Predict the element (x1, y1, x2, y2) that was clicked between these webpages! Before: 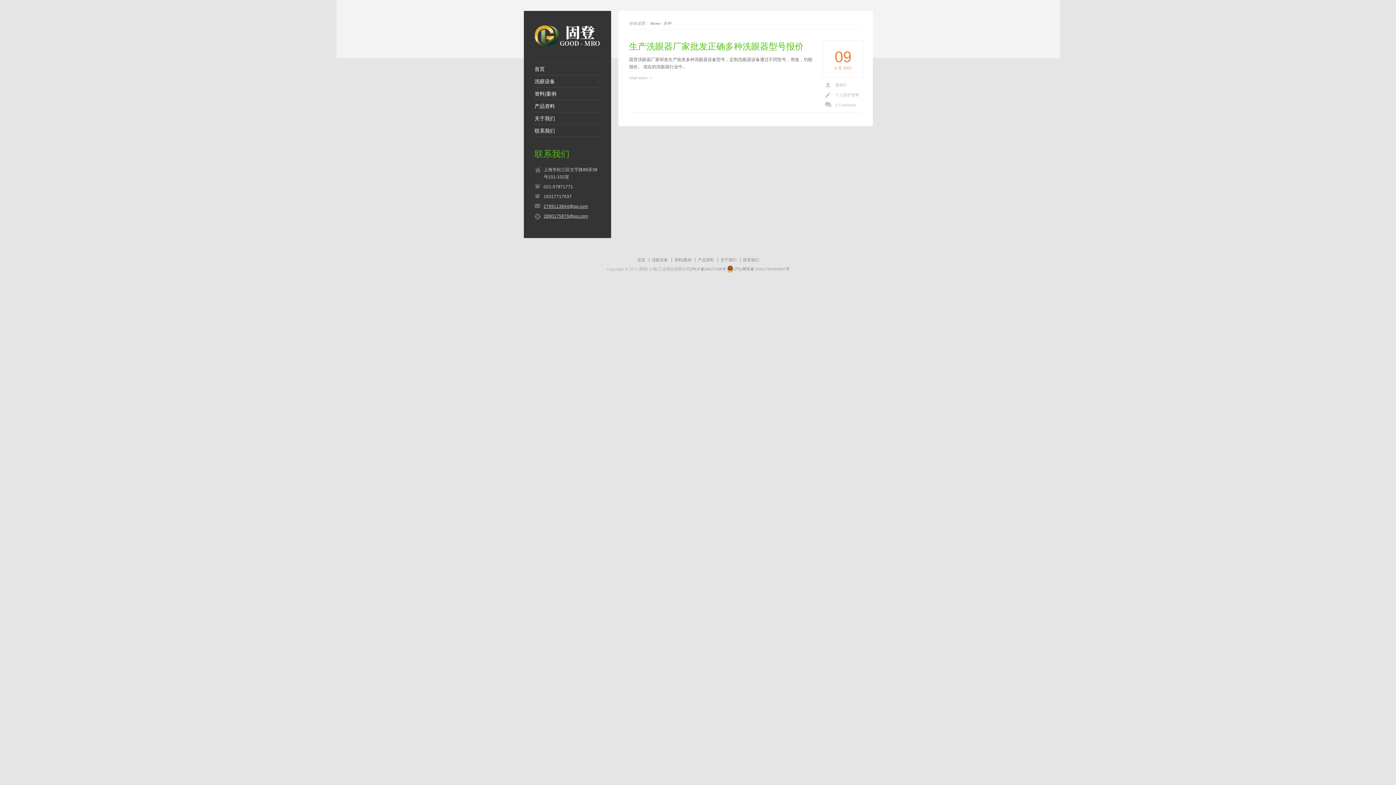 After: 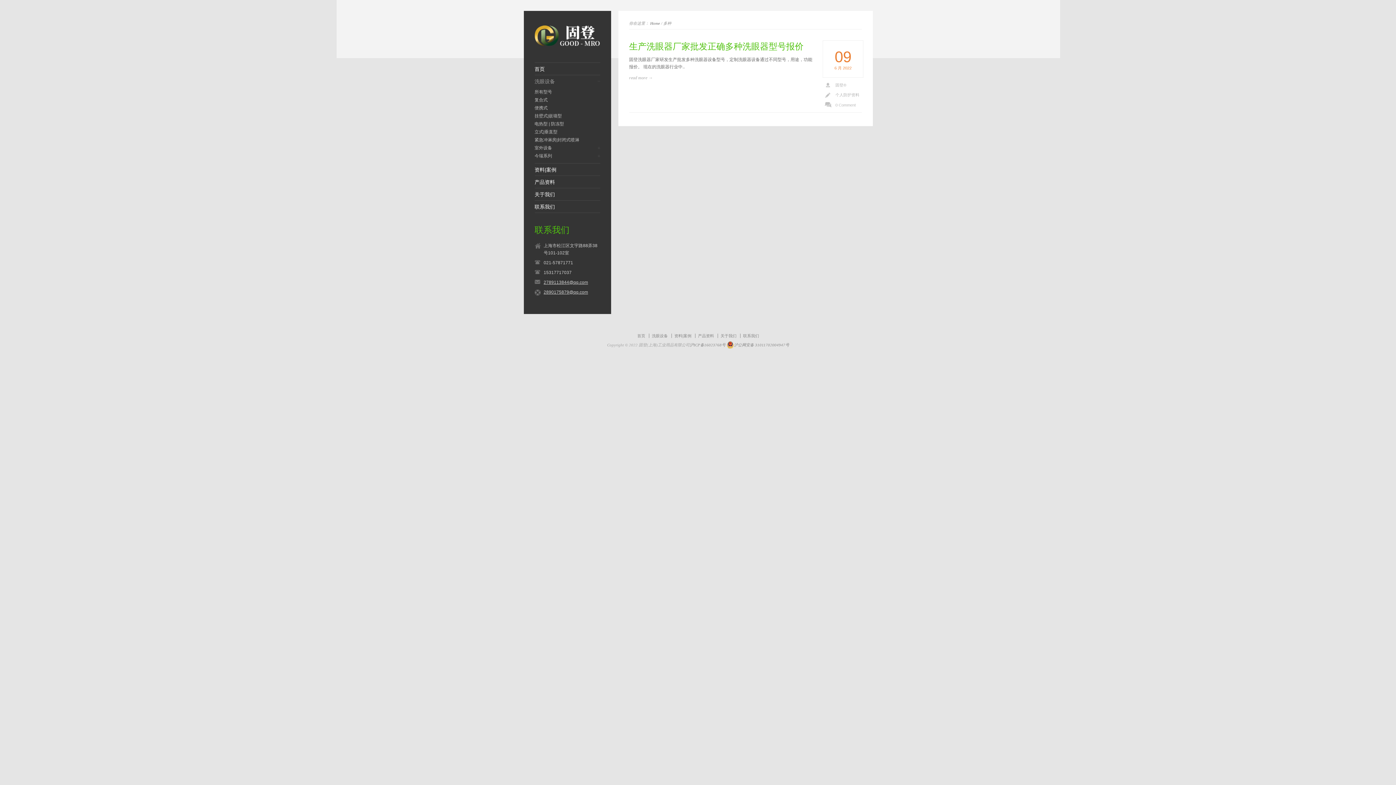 Action: label: 洗眼设备 bbox: (534, 78, 600, 83)